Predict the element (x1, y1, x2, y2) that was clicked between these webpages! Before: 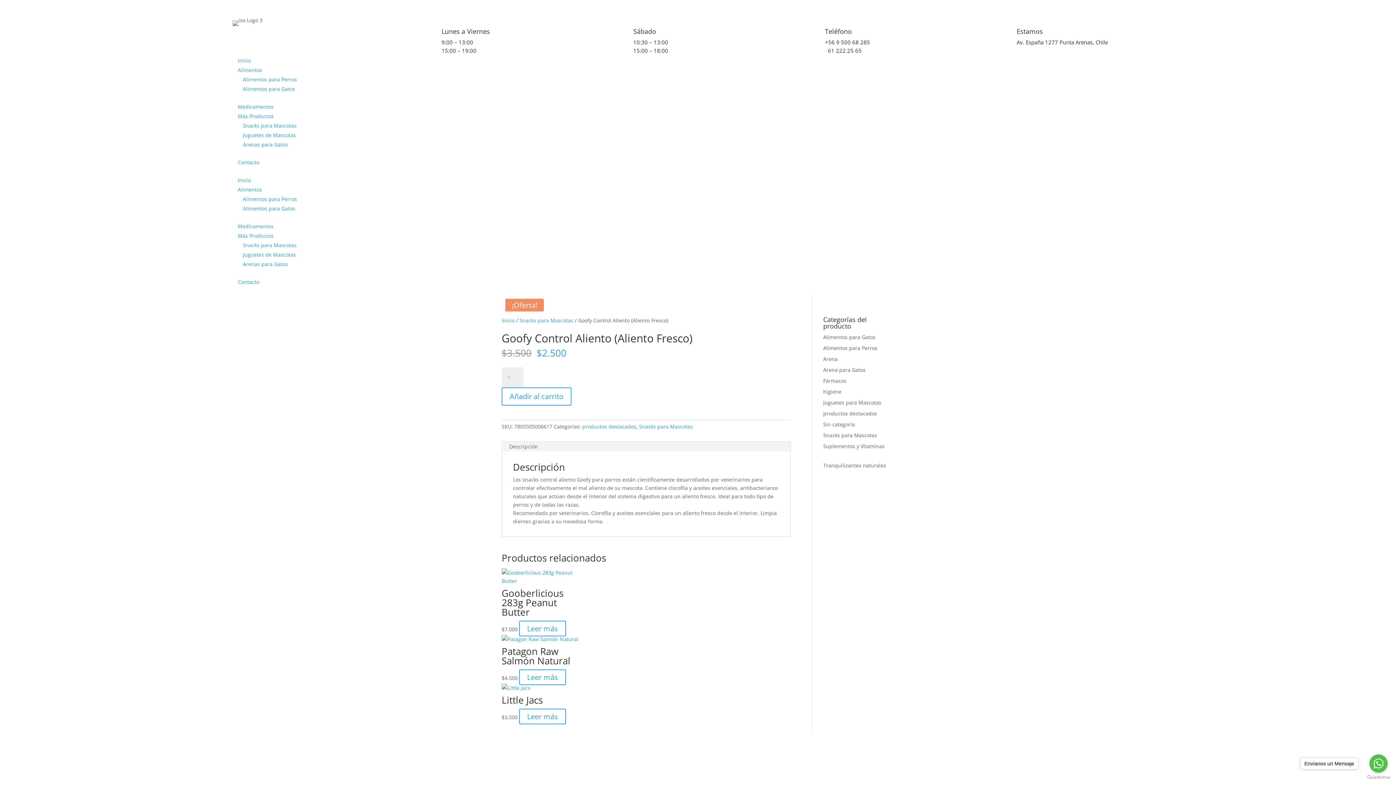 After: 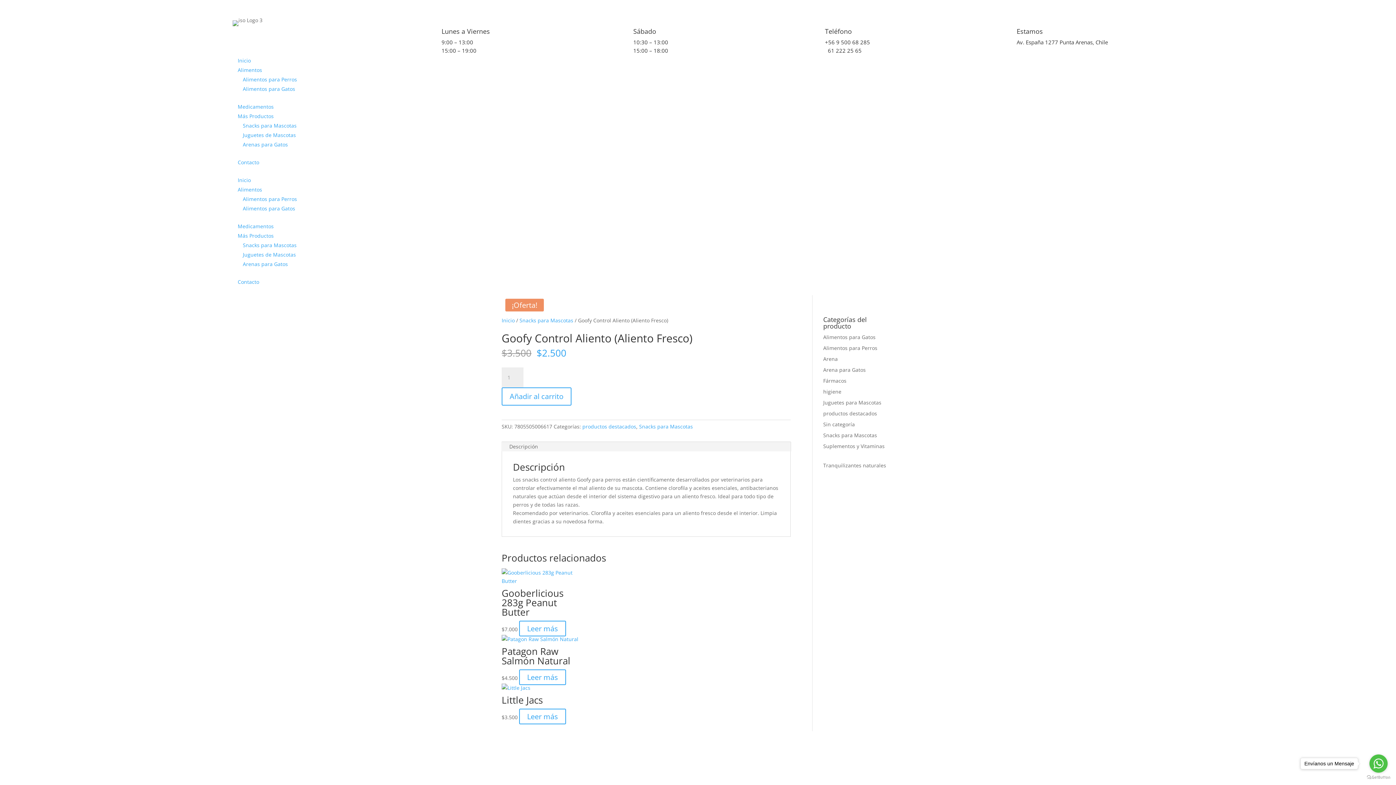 Action: label: Alimentos bbox: (237, 66, 262, 73)